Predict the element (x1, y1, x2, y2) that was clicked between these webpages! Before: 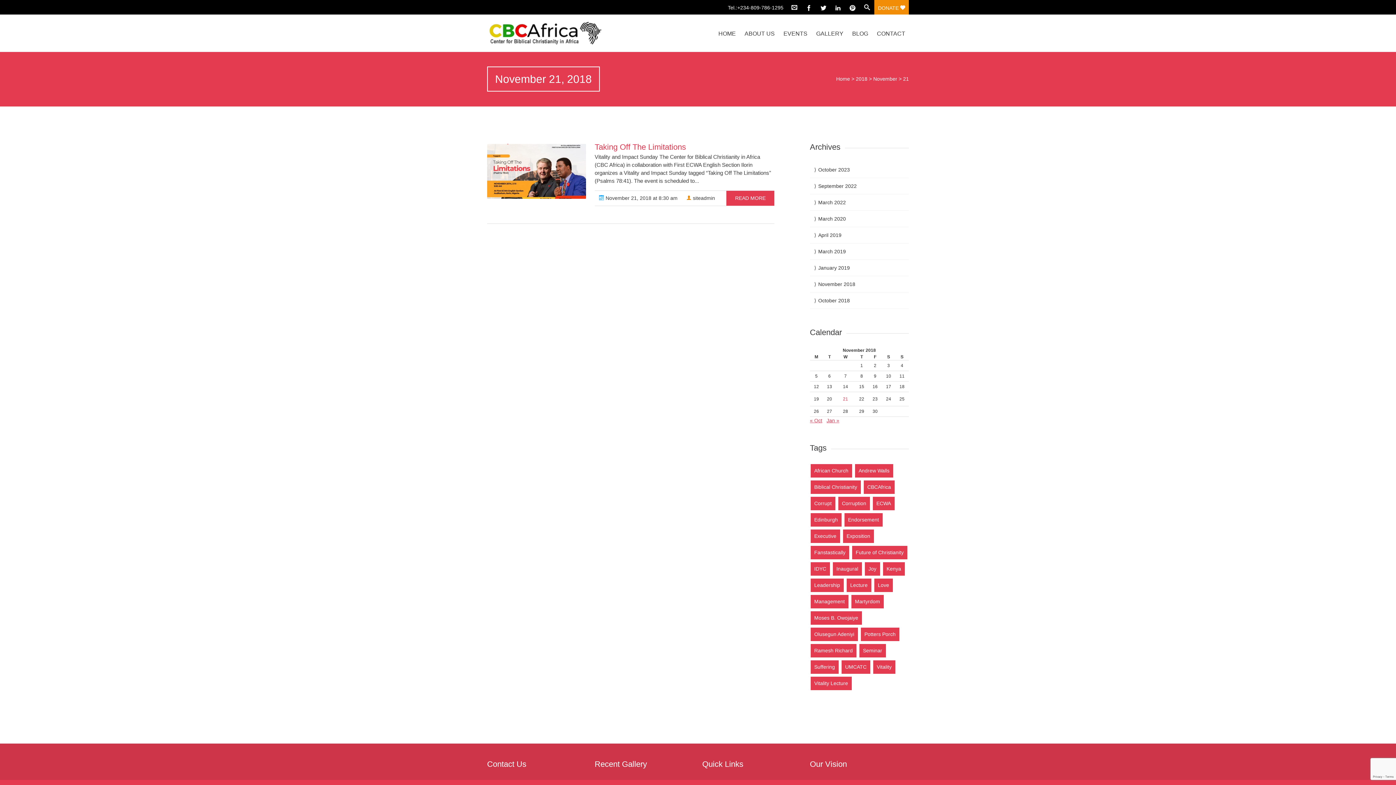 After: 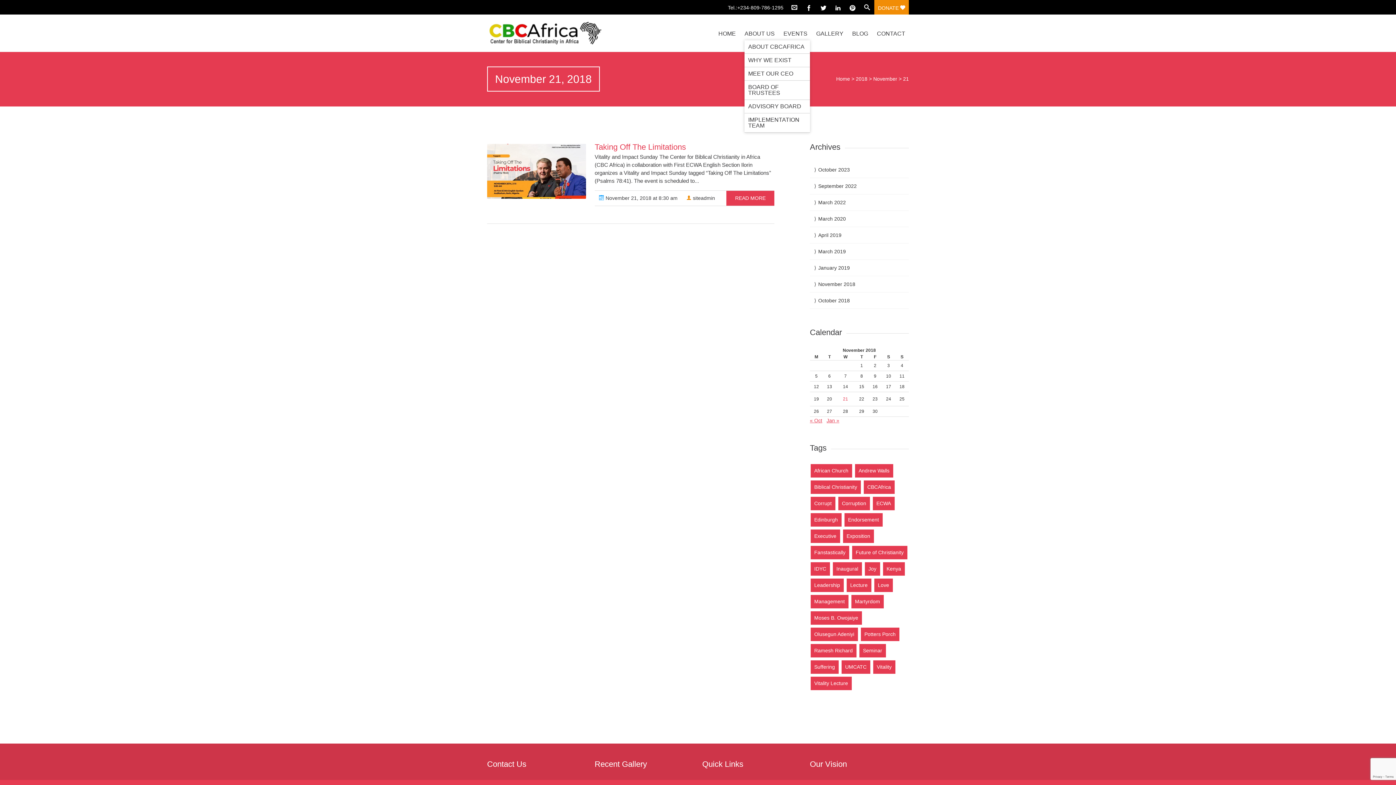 Action: label: ABOUT US bbox: (741, 27, 778, 40)